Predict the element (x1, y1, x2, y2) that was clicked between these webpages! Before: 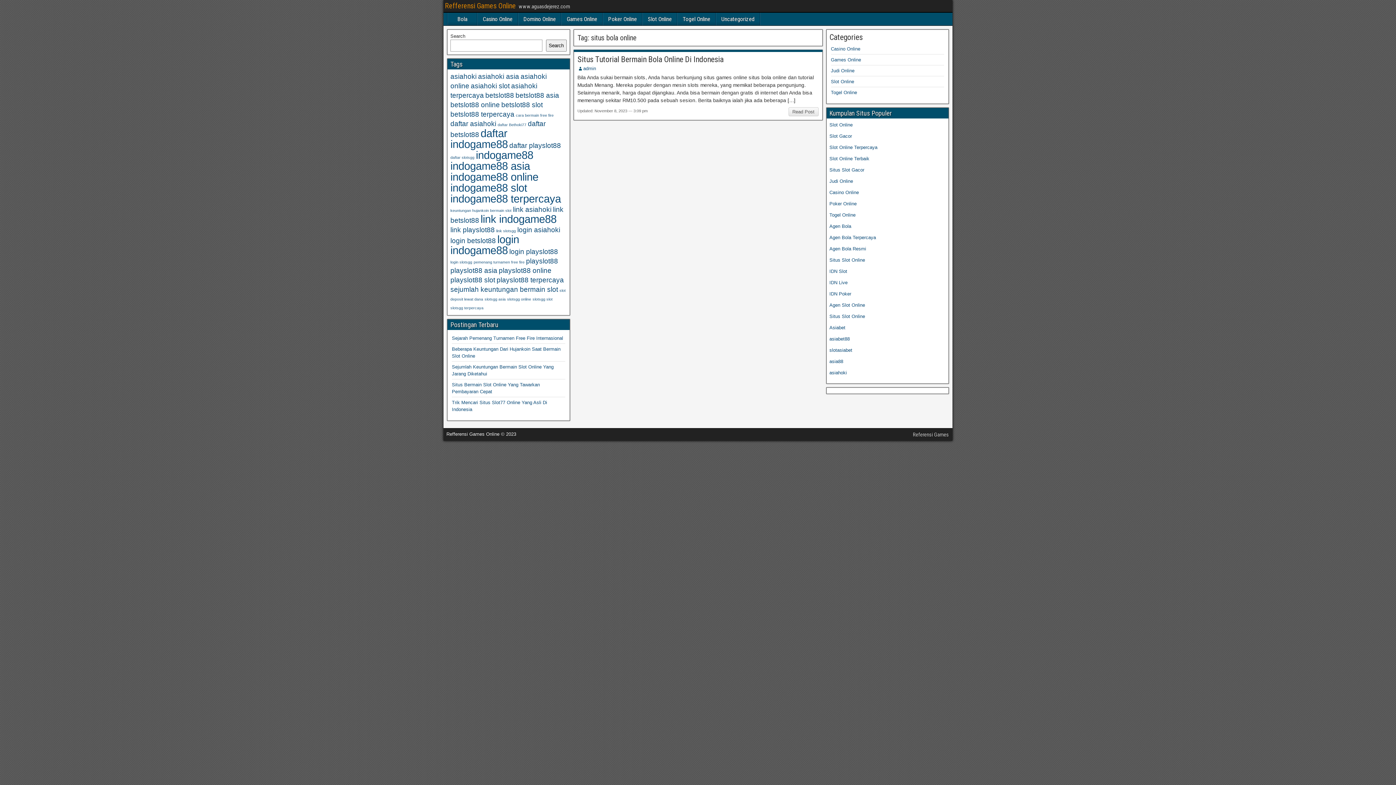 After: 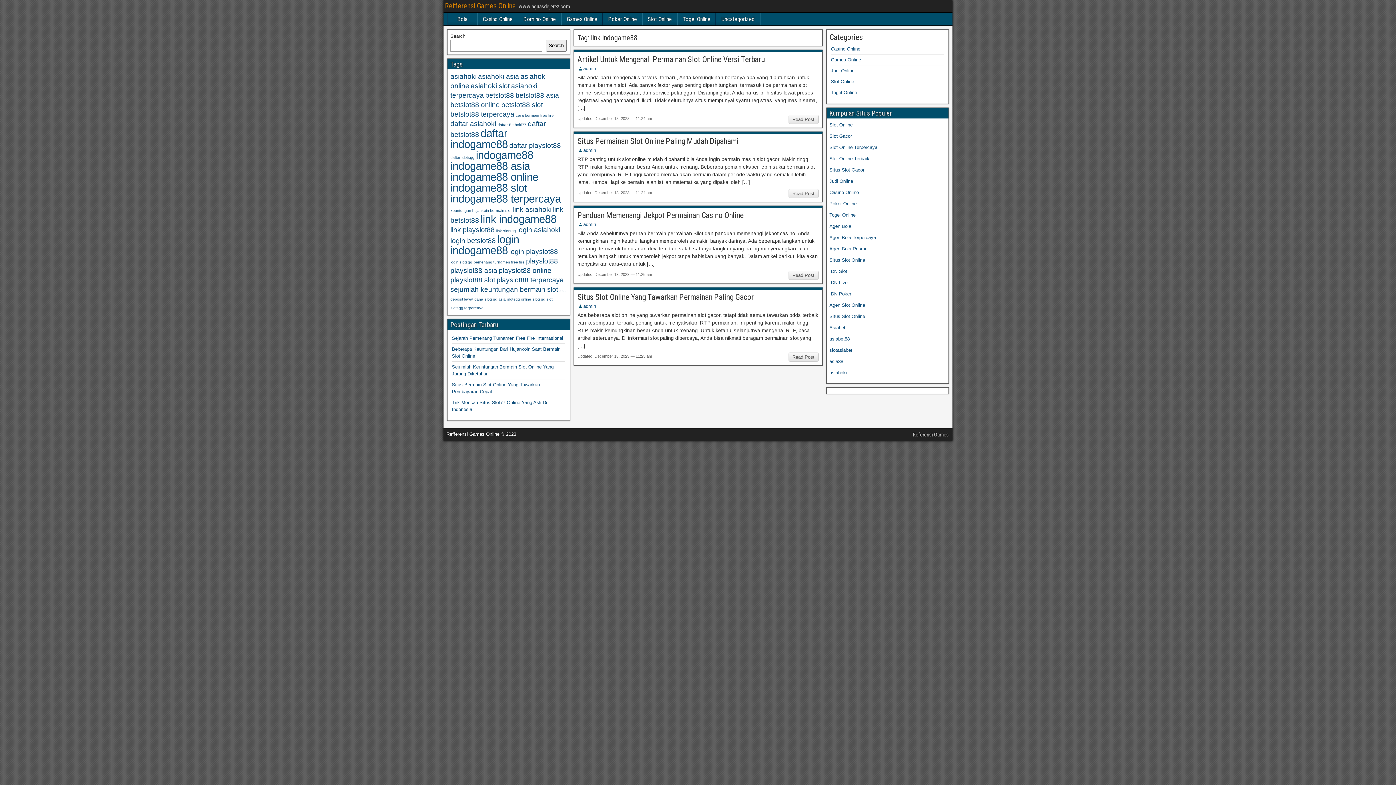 Action: bbox: (480, 213, 556, 225) label: link indogame88 (4 items)